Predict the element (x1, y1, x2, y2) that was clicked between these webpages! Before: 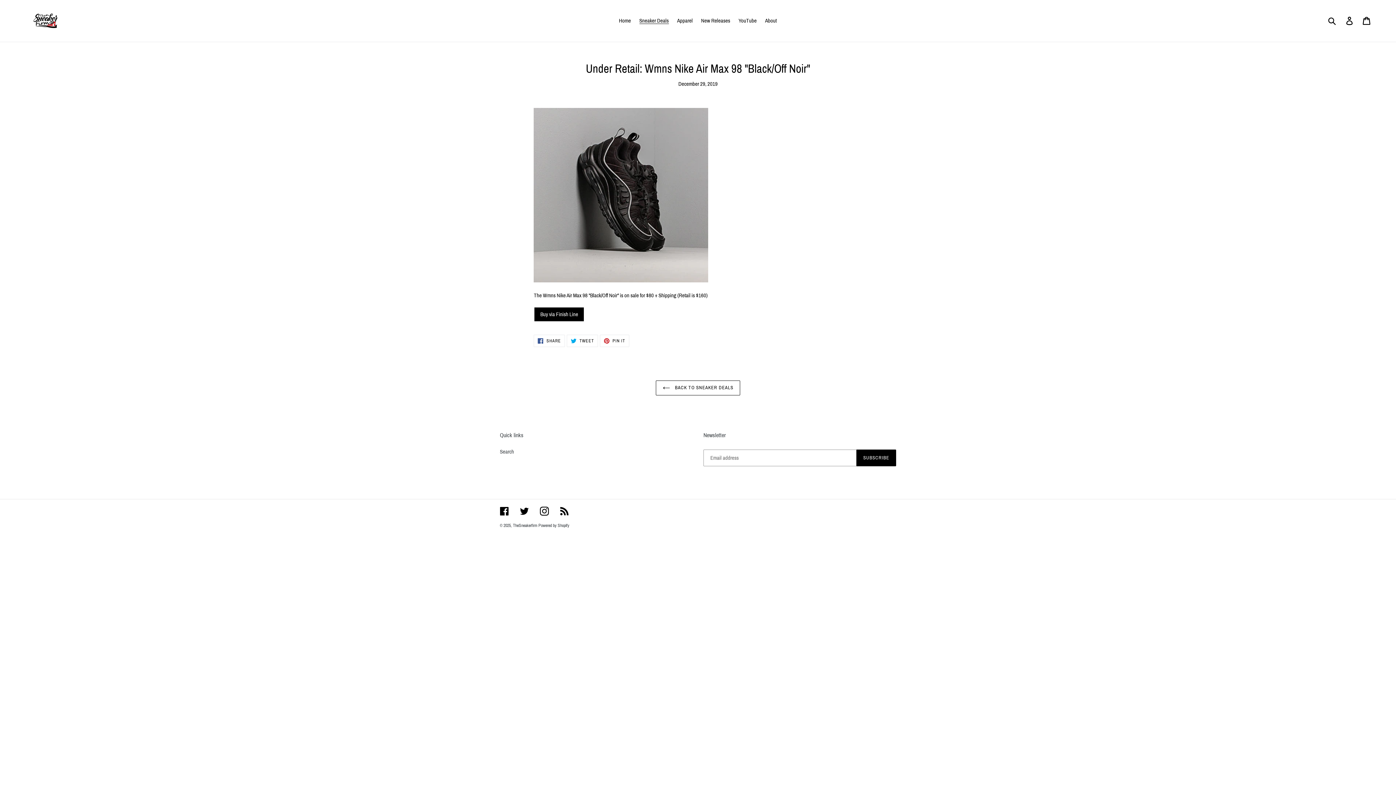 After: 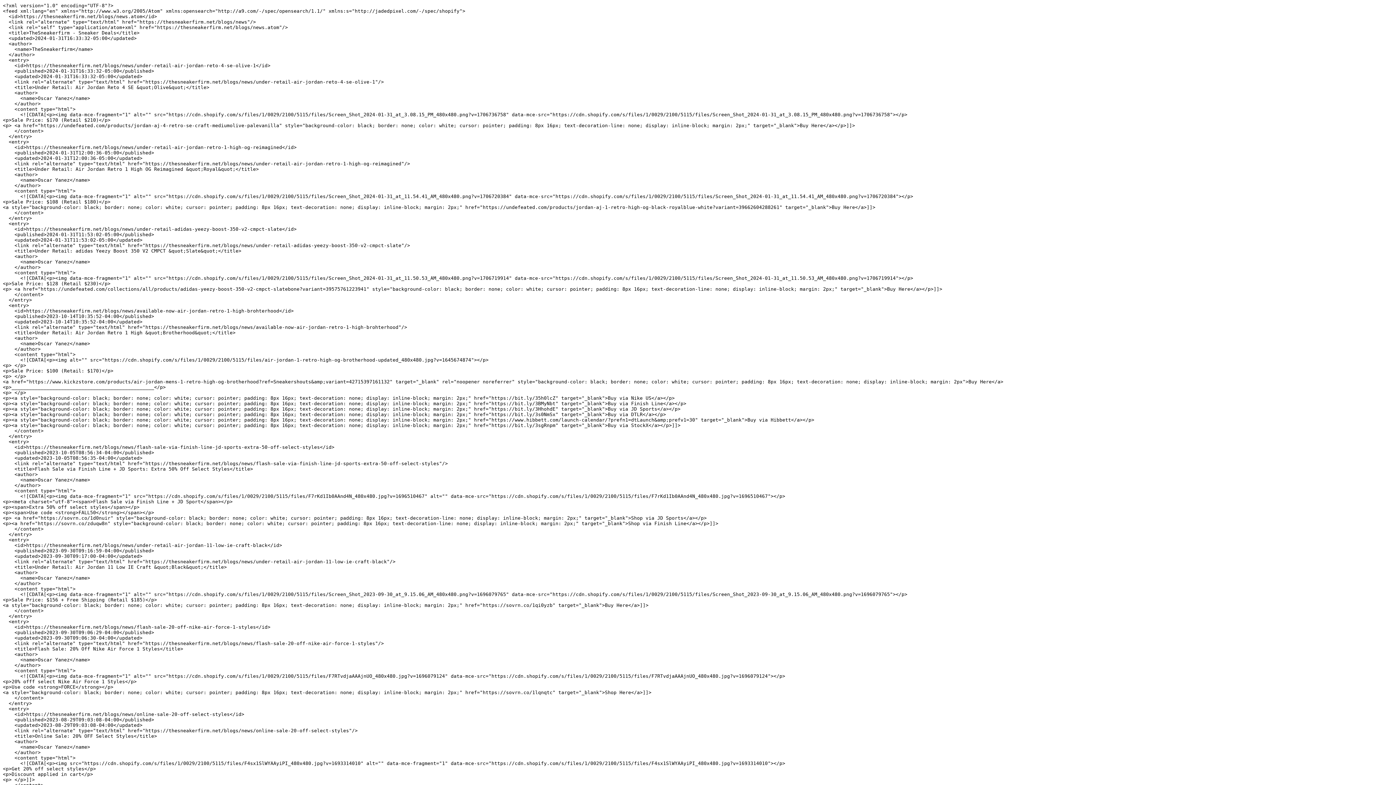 Action: label: RSS bbox: (560, 507, 569, 516)